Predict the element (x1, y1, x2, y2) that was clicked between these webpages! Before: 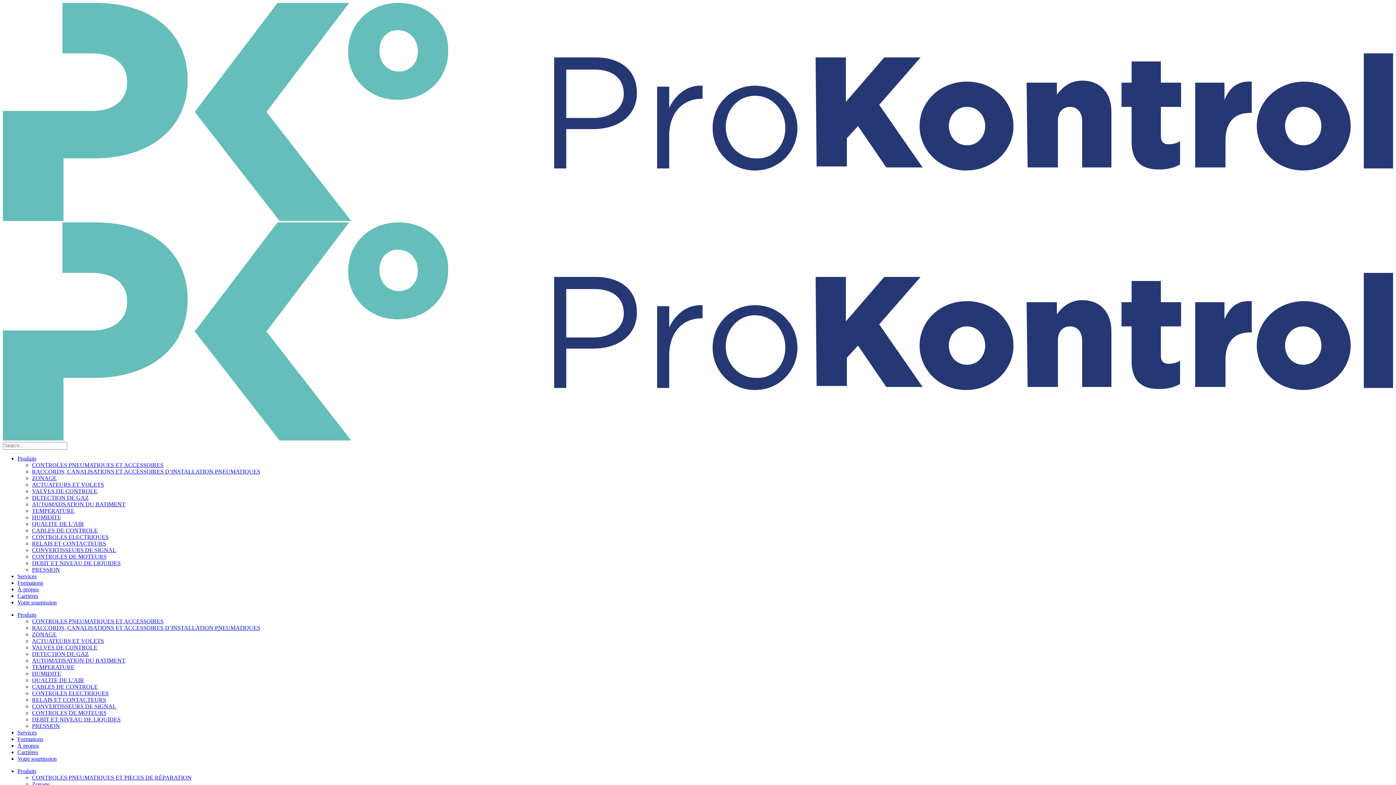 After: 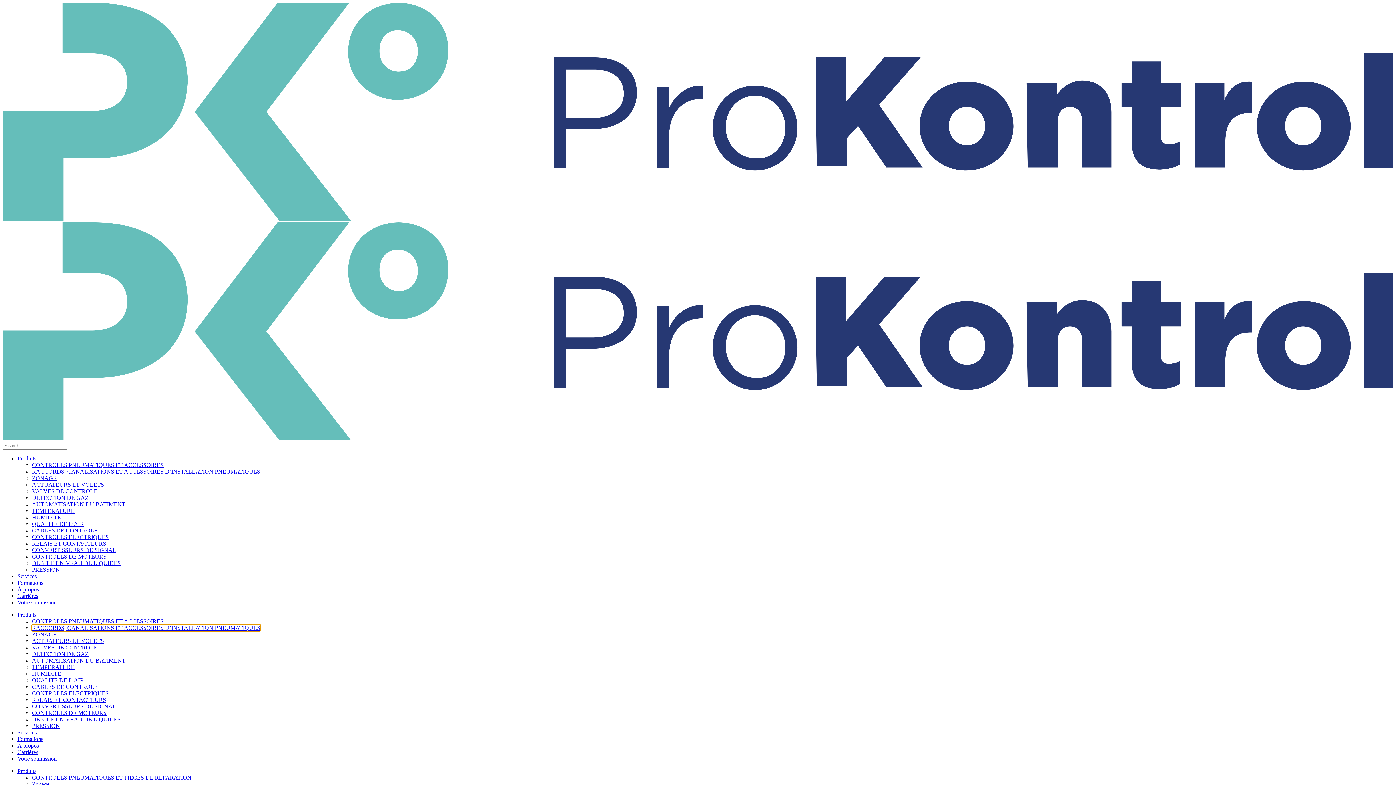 Action: bbox: (32, 624, 260, 631) label: RACCORDS, CANALISATIONS ET ACCESSOIRES D’INSTALLATION PNEUMATIQUES